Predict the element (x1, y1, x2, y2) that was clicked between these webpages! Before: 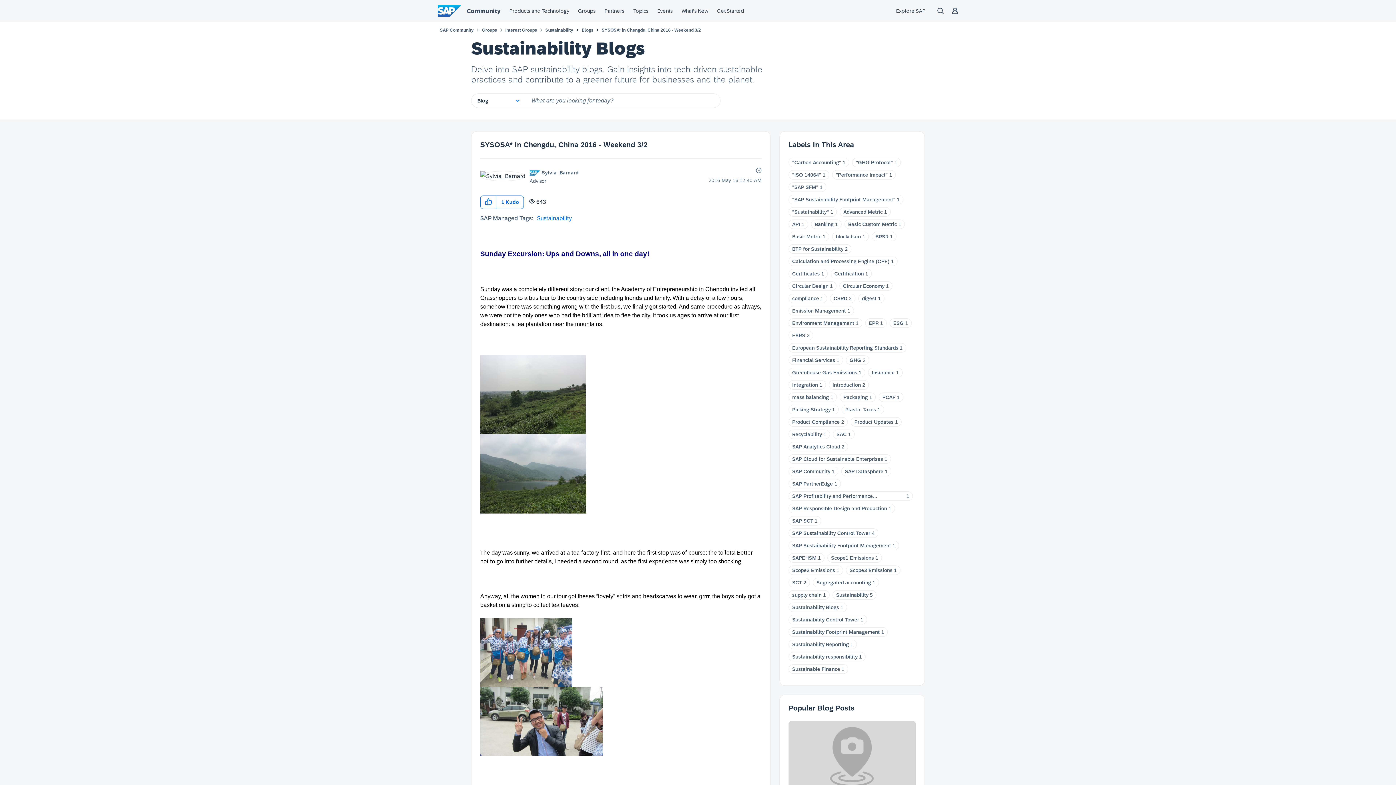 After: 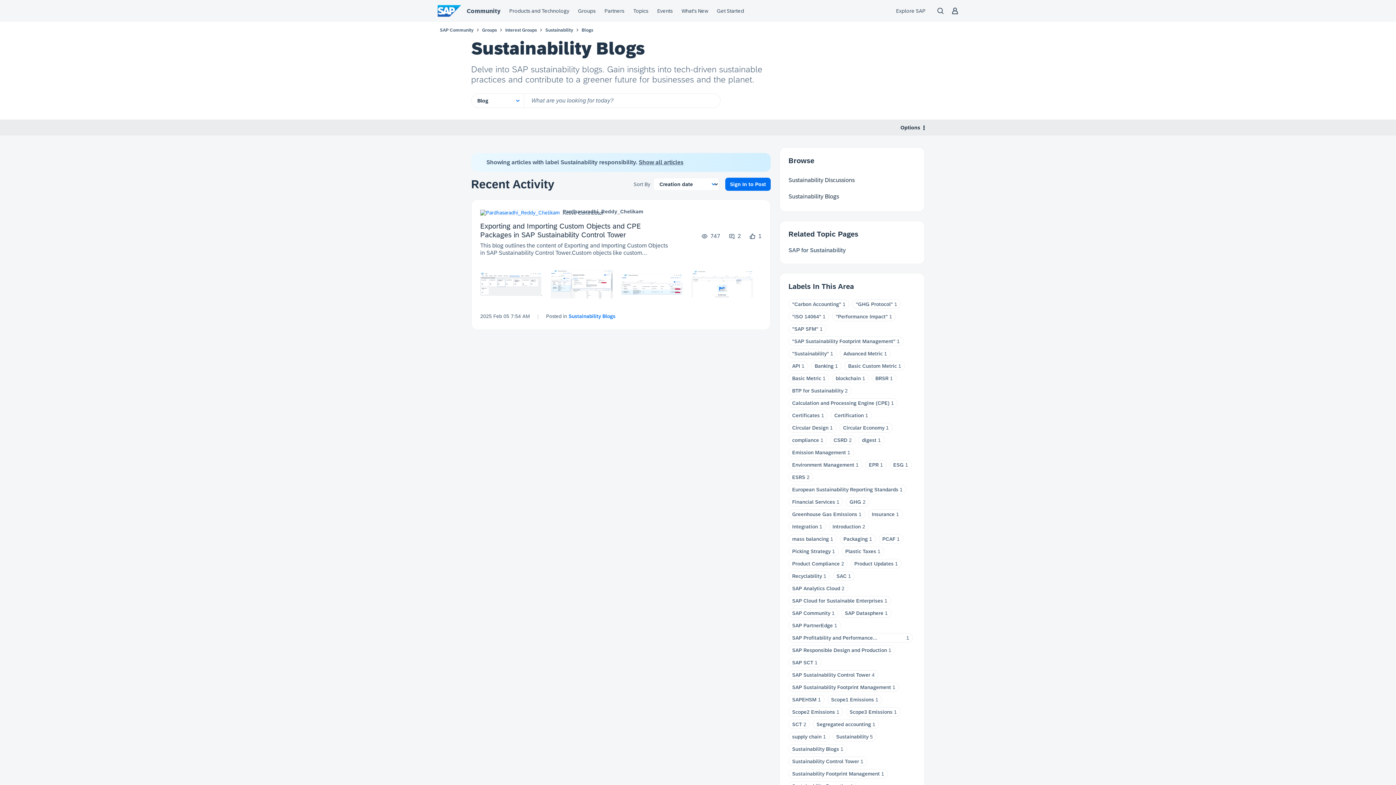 Action: bbox: (792, 654, 857, 660) label: Sustainability responsibility